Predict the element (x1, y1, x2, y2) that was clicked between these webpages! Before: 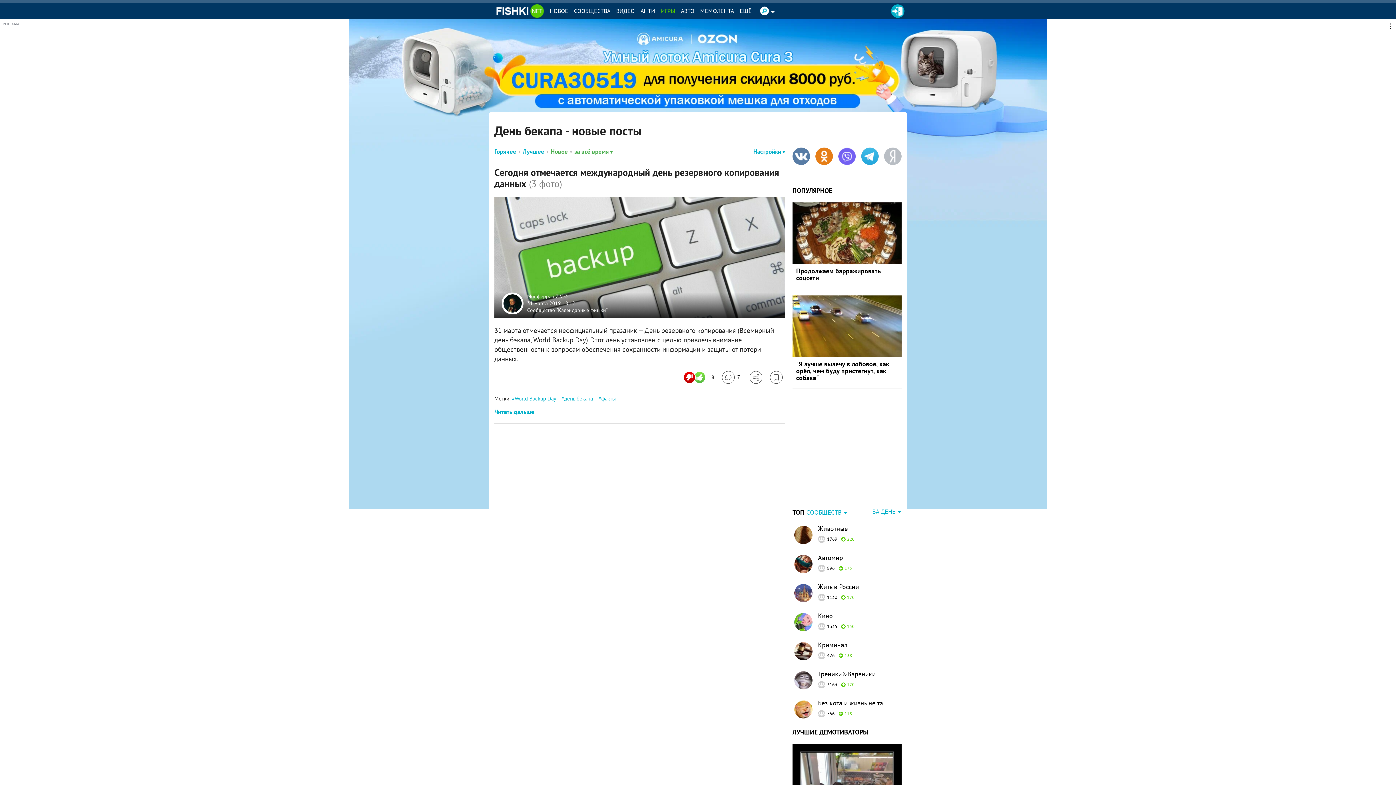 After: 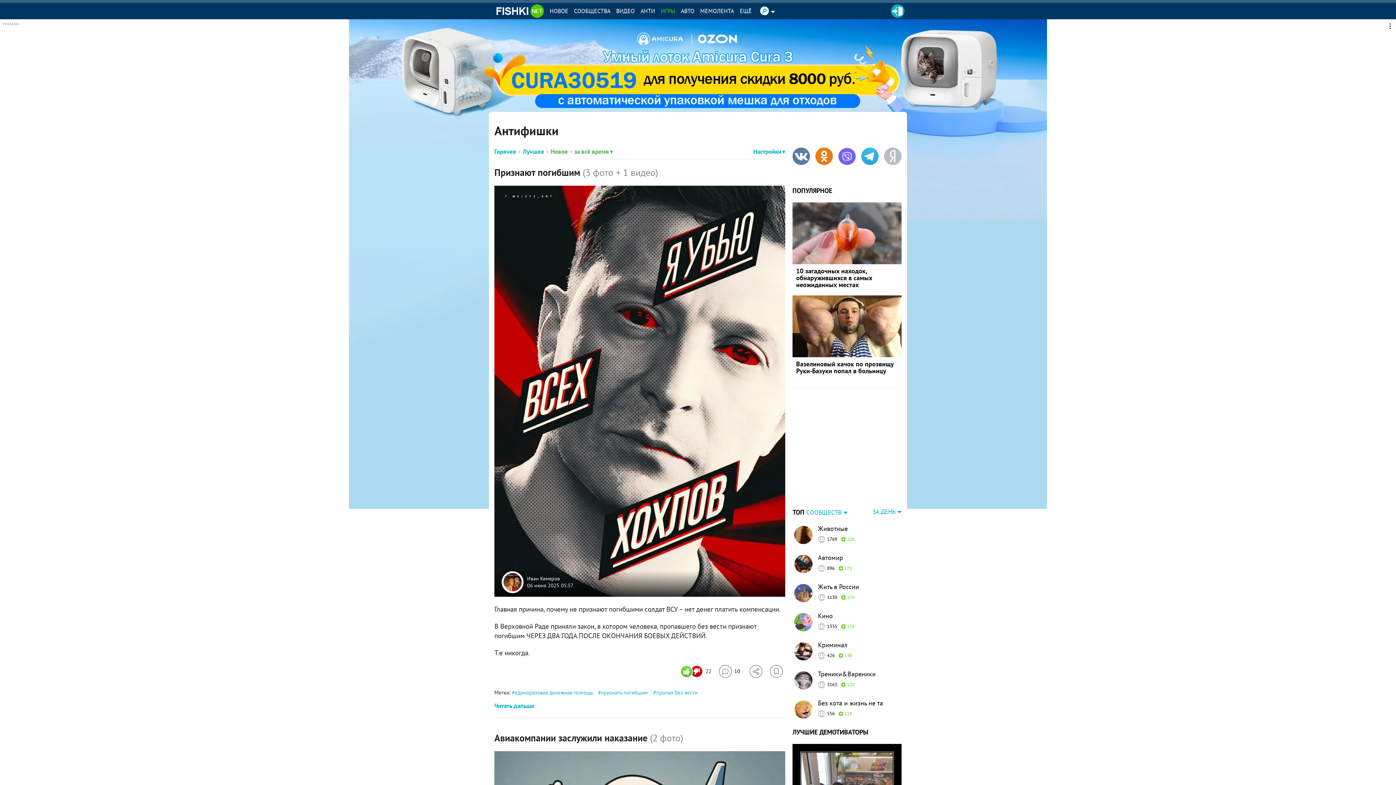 Action: bbox: (637, 2, 658, 19) label: АНТИ